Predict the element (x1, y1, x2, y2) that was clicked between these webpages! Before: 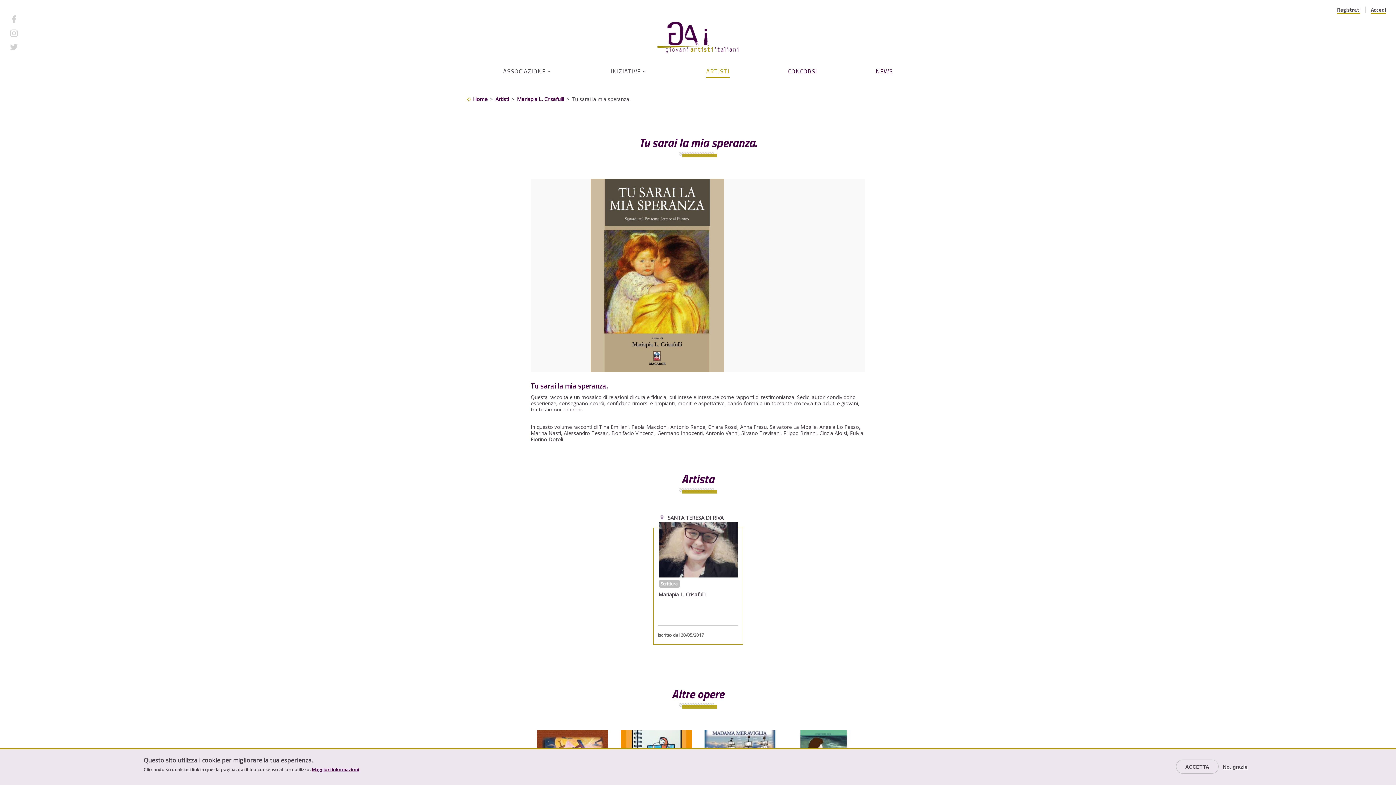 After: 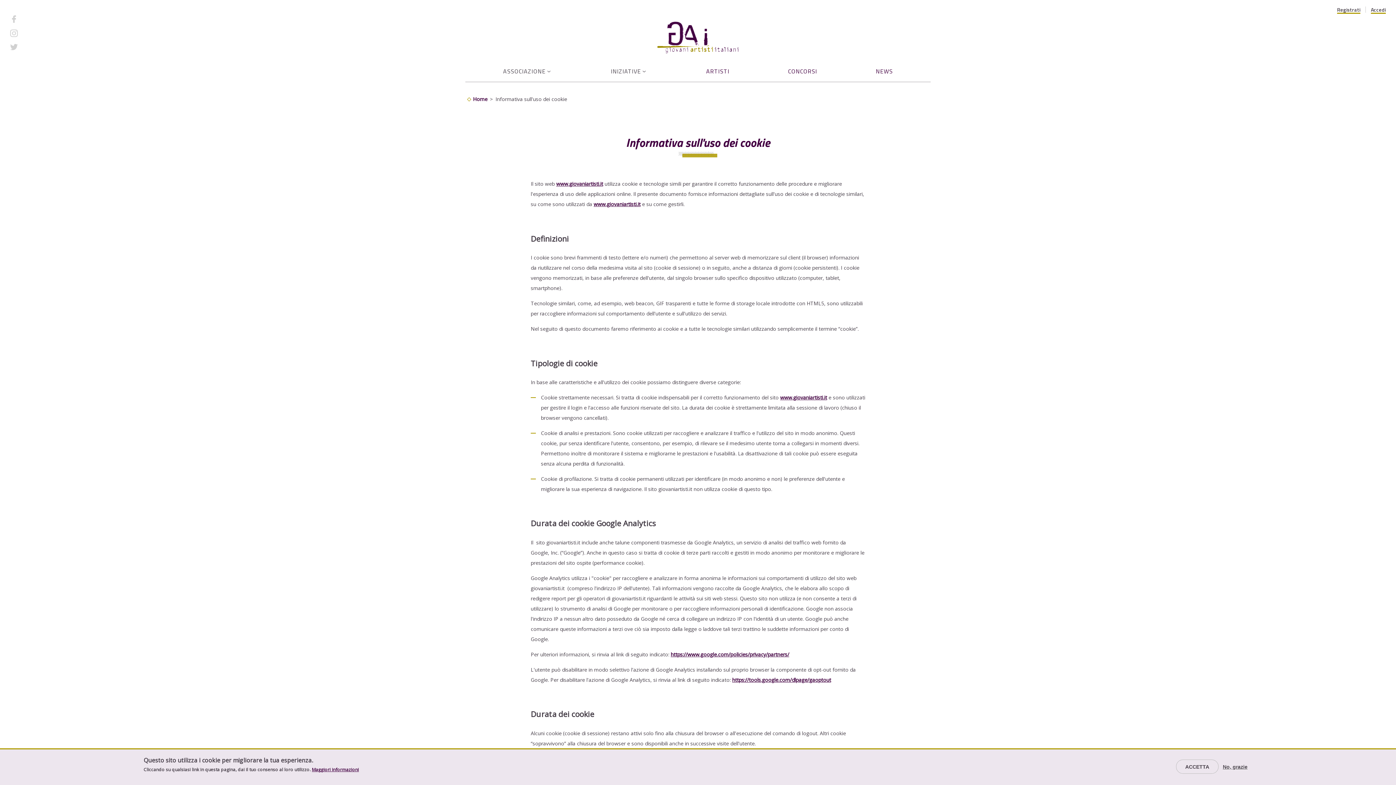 Action: bbox: (312, 766, 358, 773) label: Maggiori informazioni